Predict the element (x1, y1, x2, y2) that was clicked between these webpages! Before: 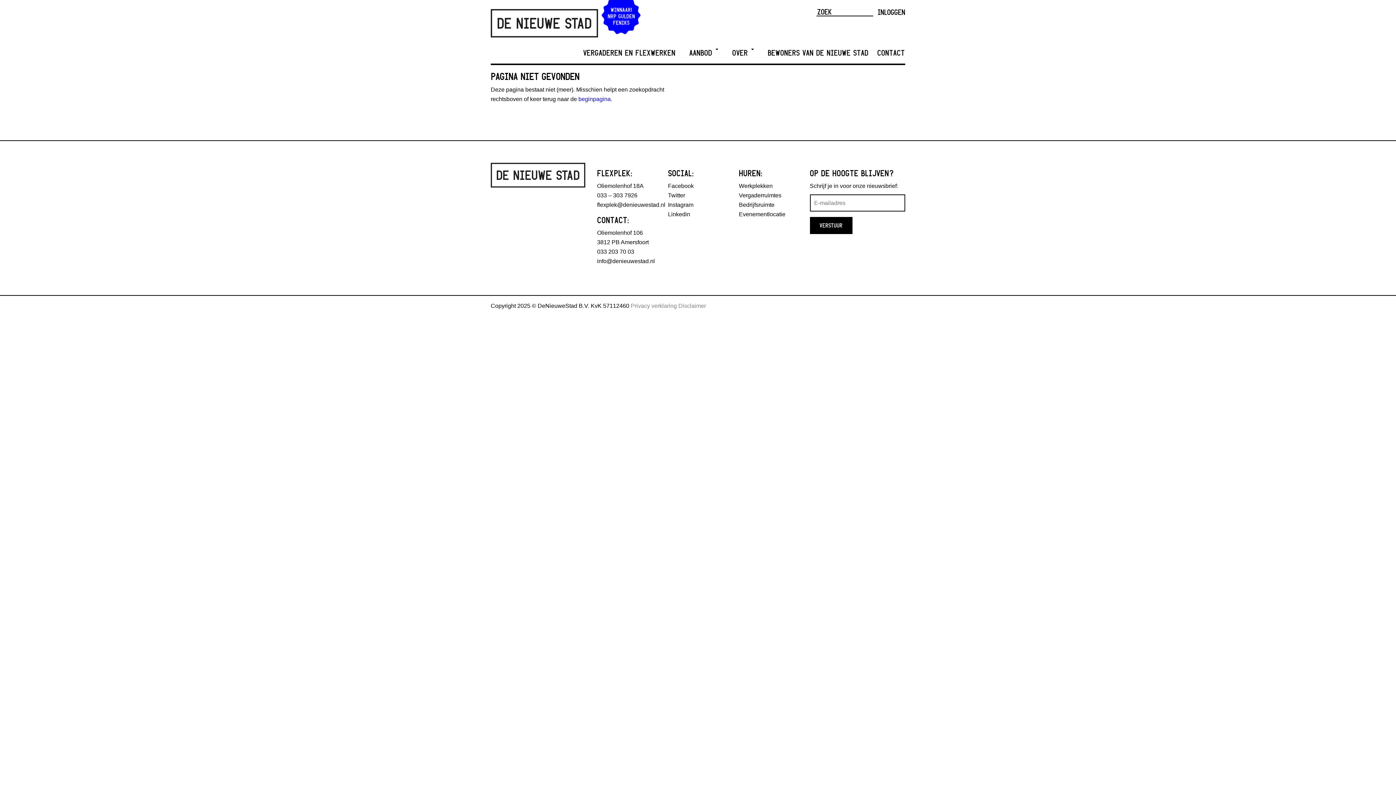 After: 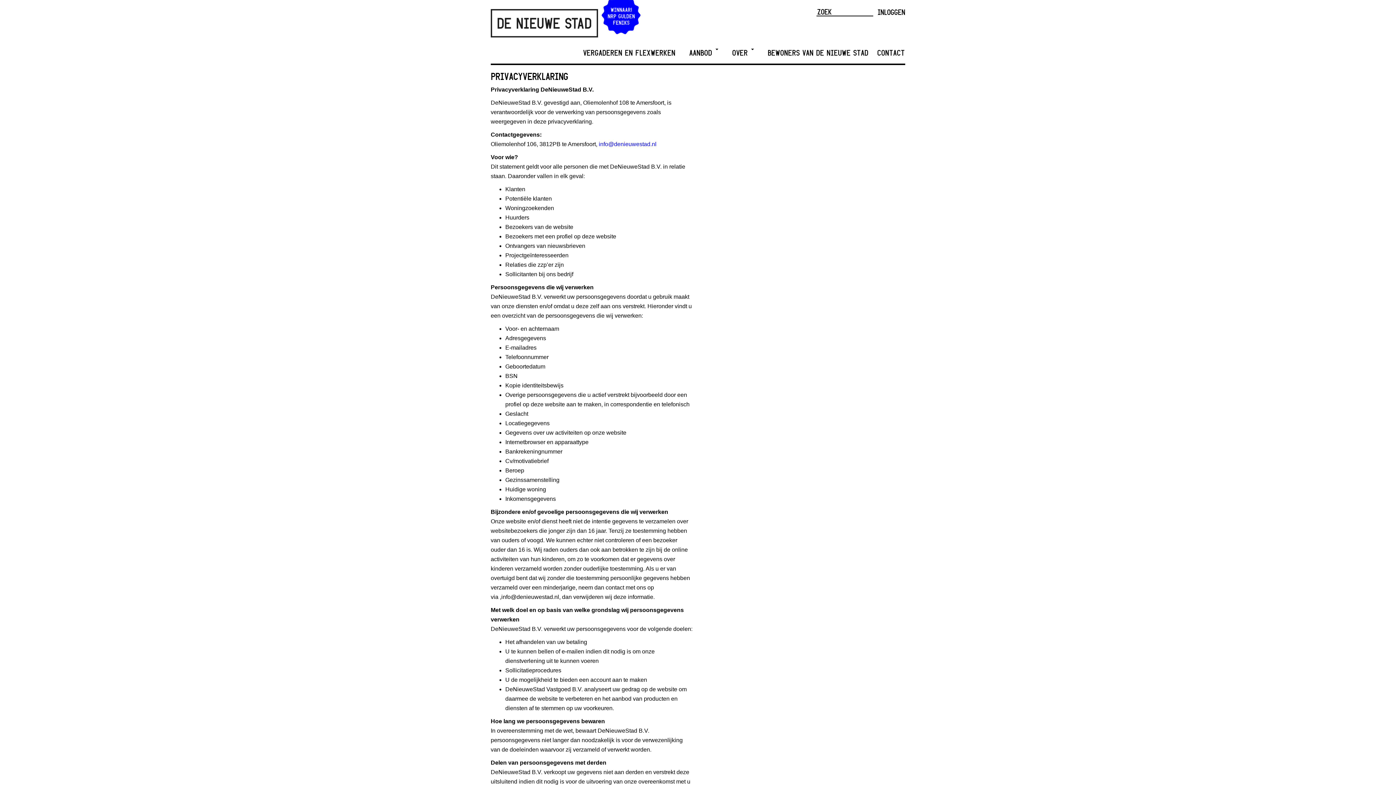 Action: label: Privacy verklaring bbox: (630, 302, 677, 309)